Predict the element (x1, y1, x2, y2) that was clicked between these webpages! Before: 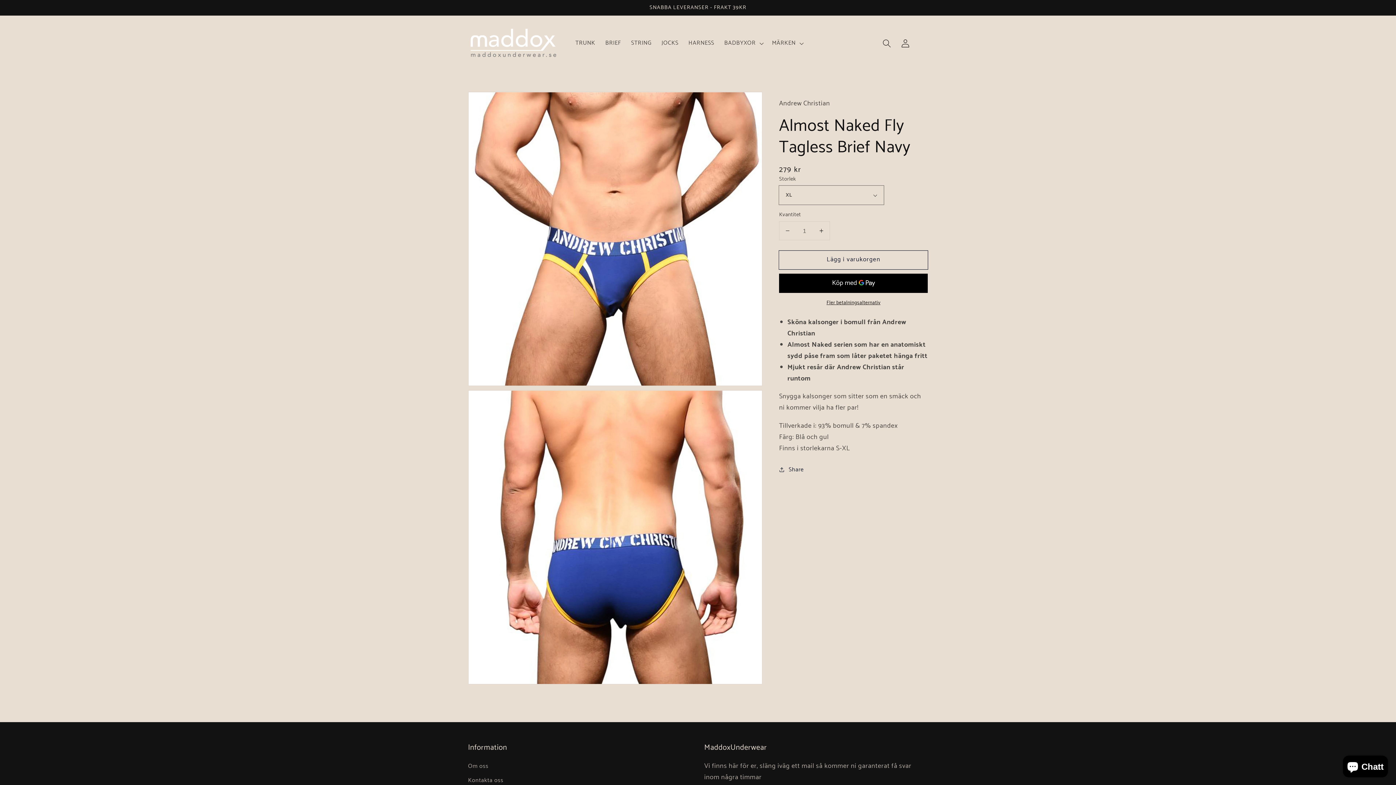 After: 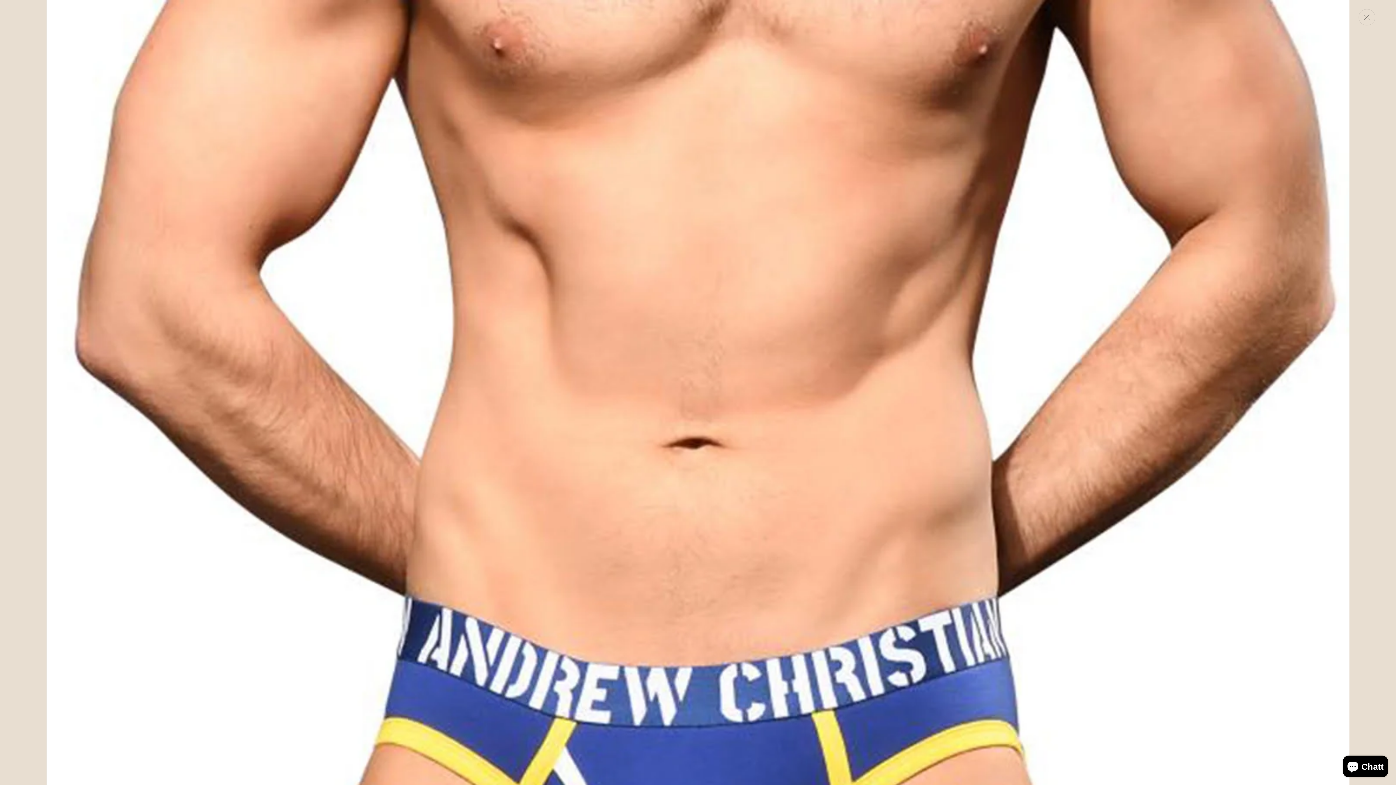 Action: label: Öppna media 1 i gallerivyn bbox: (468, 92, 762, 385)